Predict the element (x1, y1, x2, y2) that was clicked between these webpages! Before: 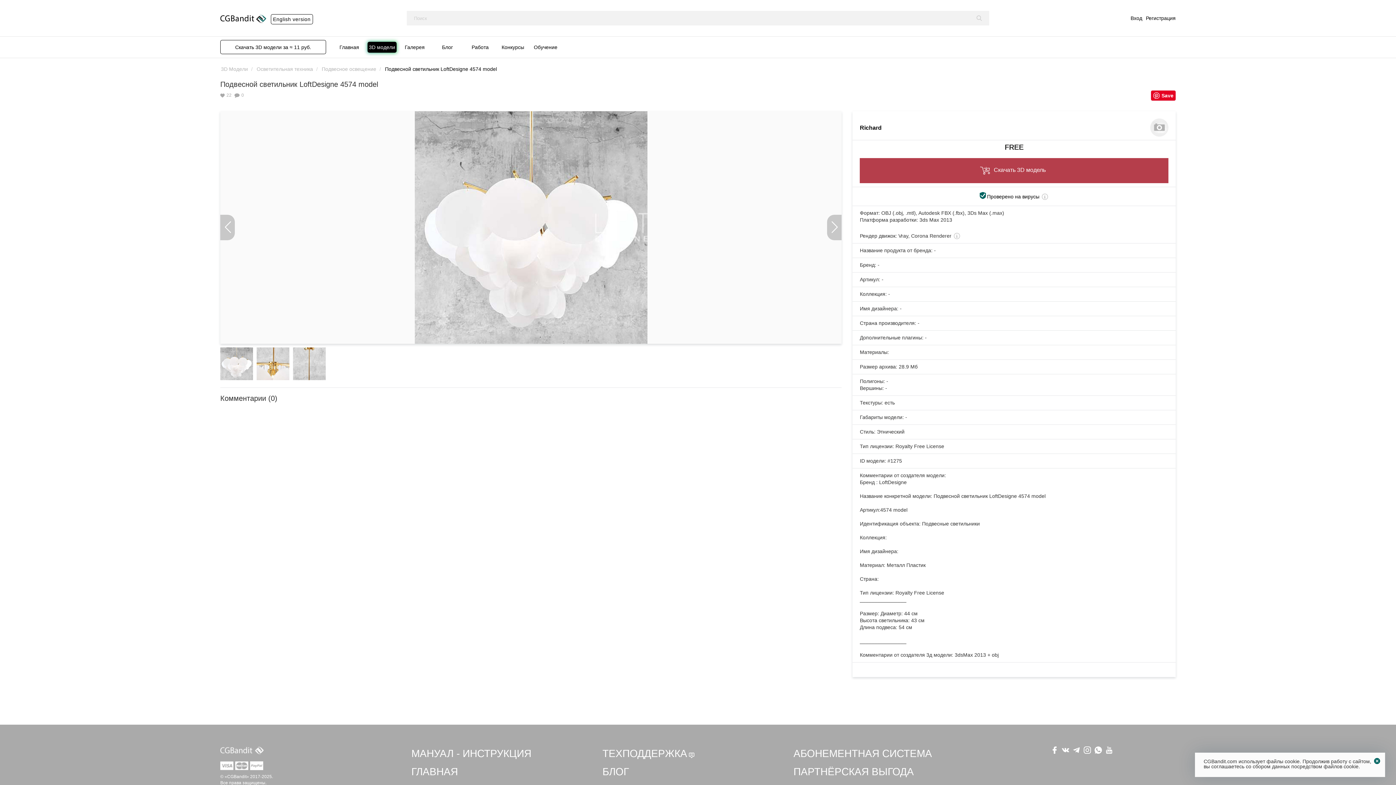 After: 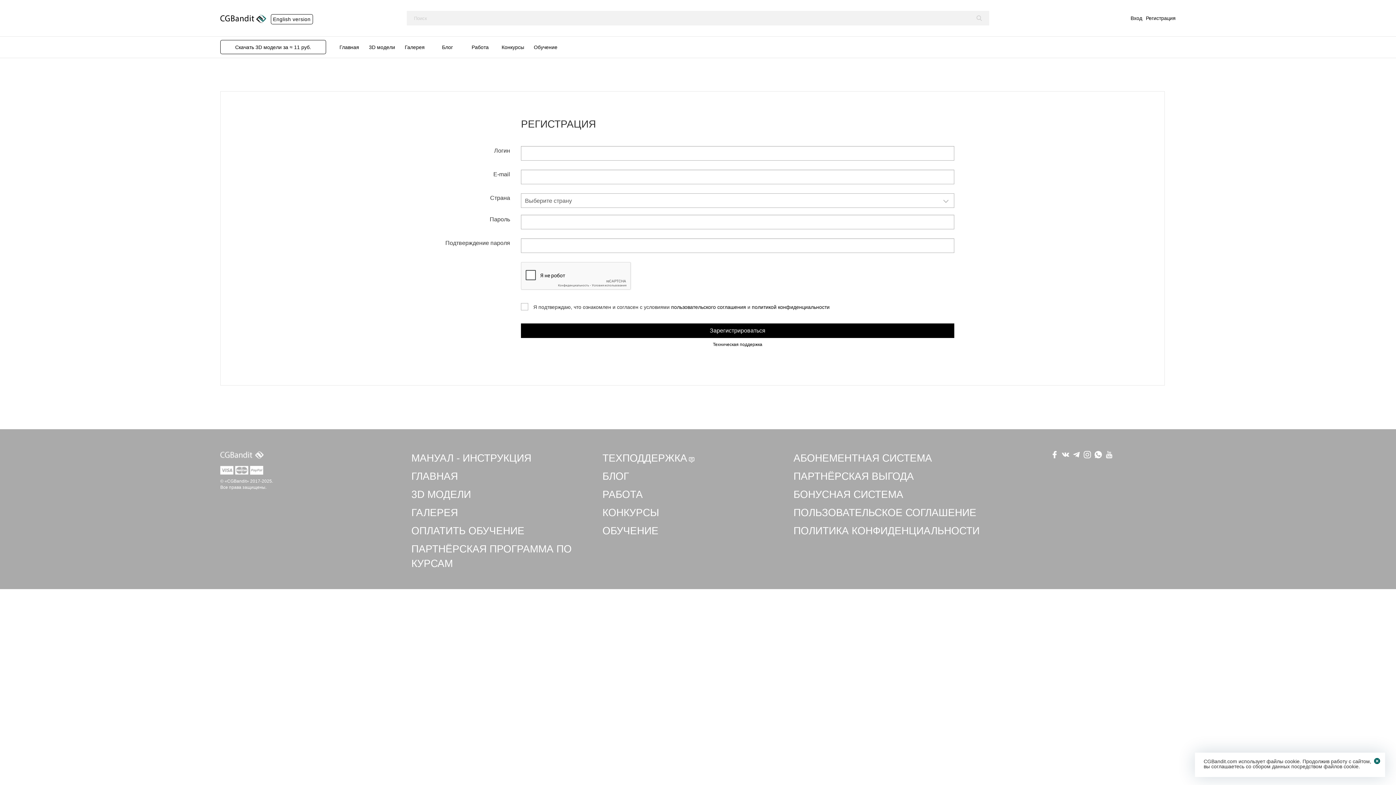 Action: label: Регистрация bbox: (1146, 14, 1176, 21)